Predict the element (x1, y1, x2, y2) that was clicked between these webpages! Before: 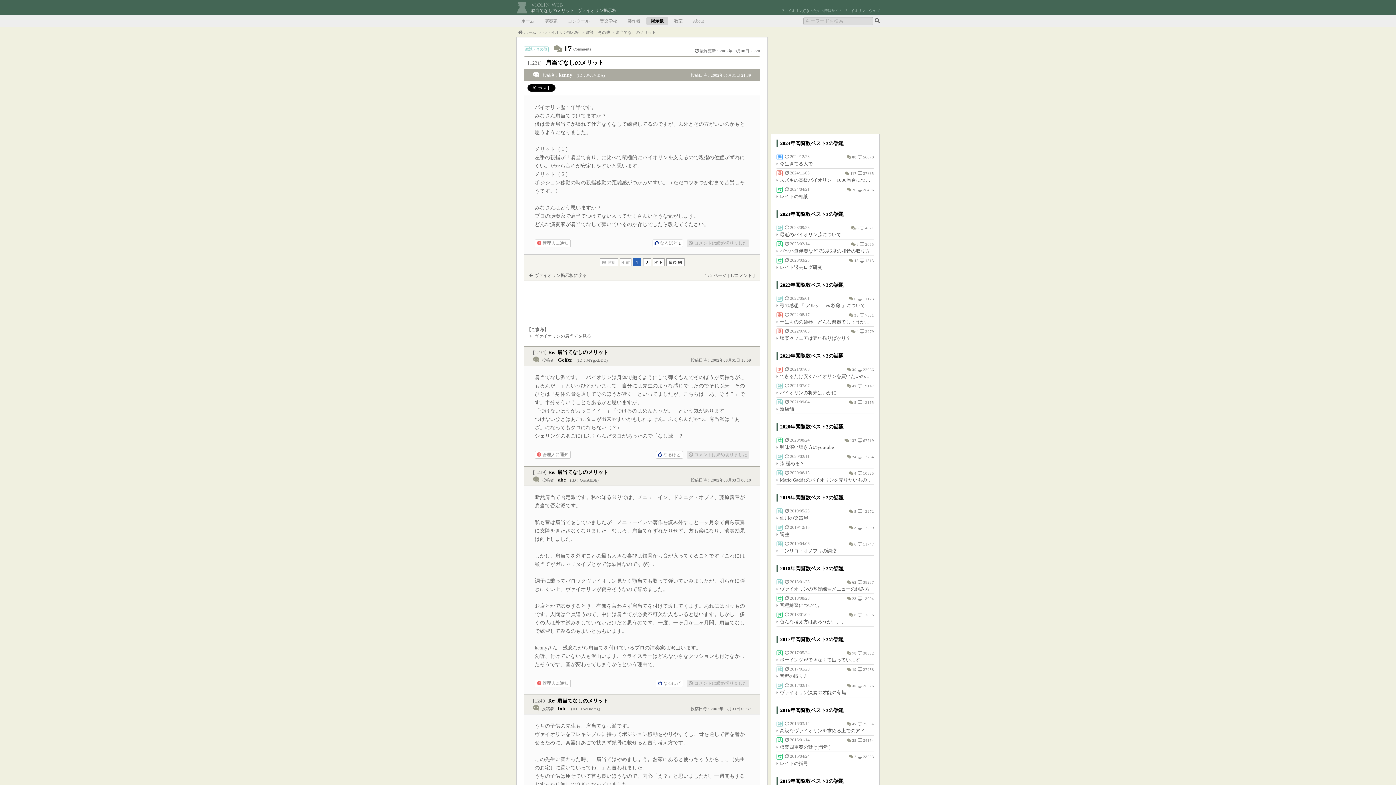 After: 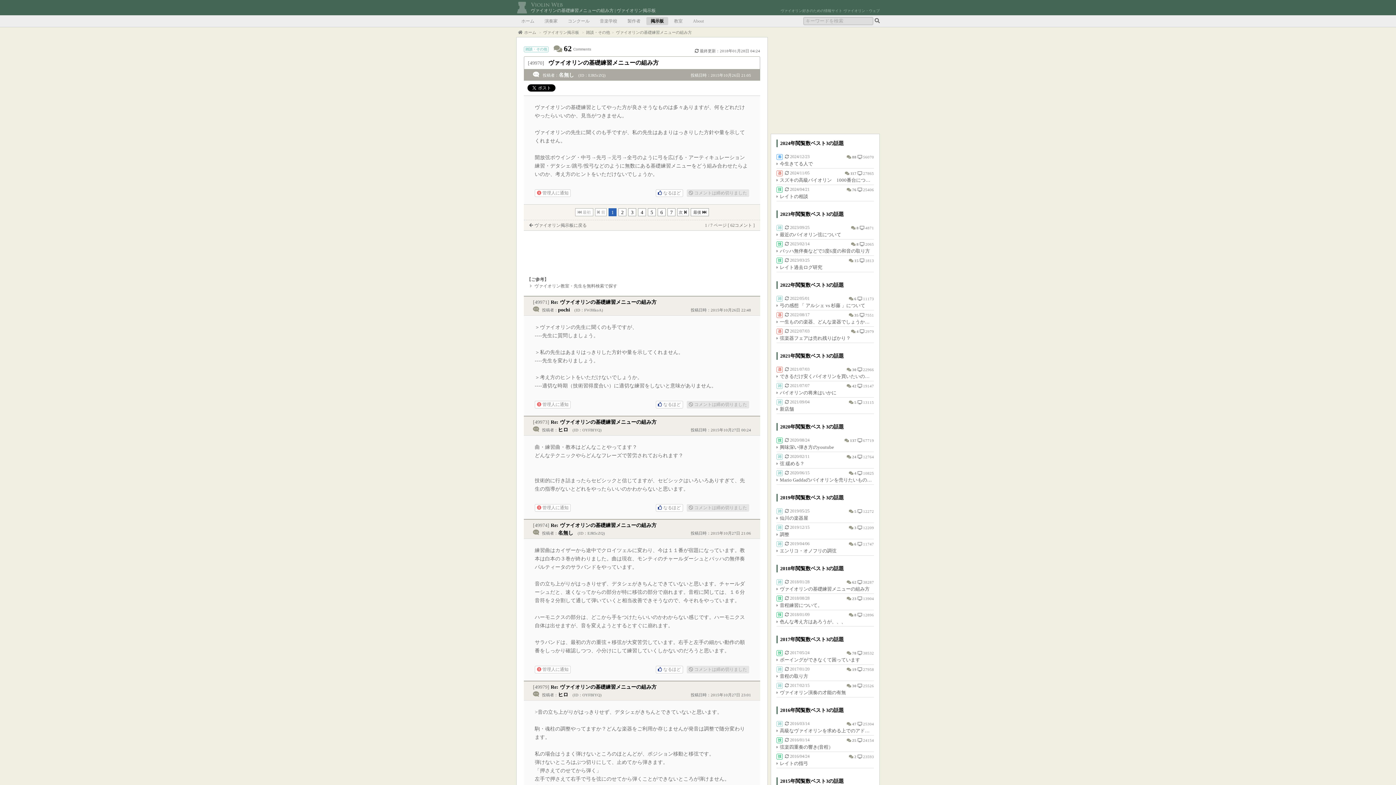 Action: label: 雑  2018/01/28
 62 
Comments
 38287
Views
ヴァイオリンの基礎練習メニューの組み方 bbox: (776, 578, 874, 592)